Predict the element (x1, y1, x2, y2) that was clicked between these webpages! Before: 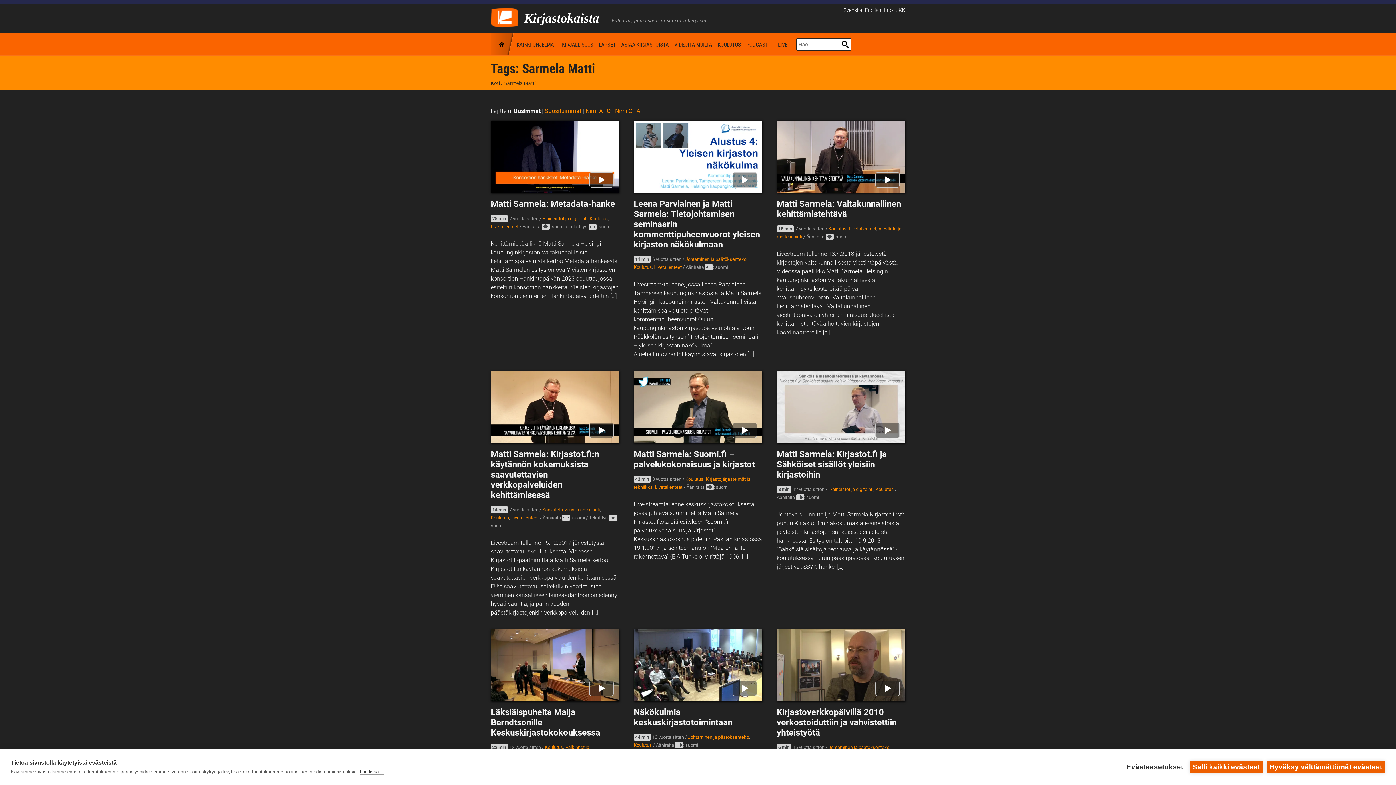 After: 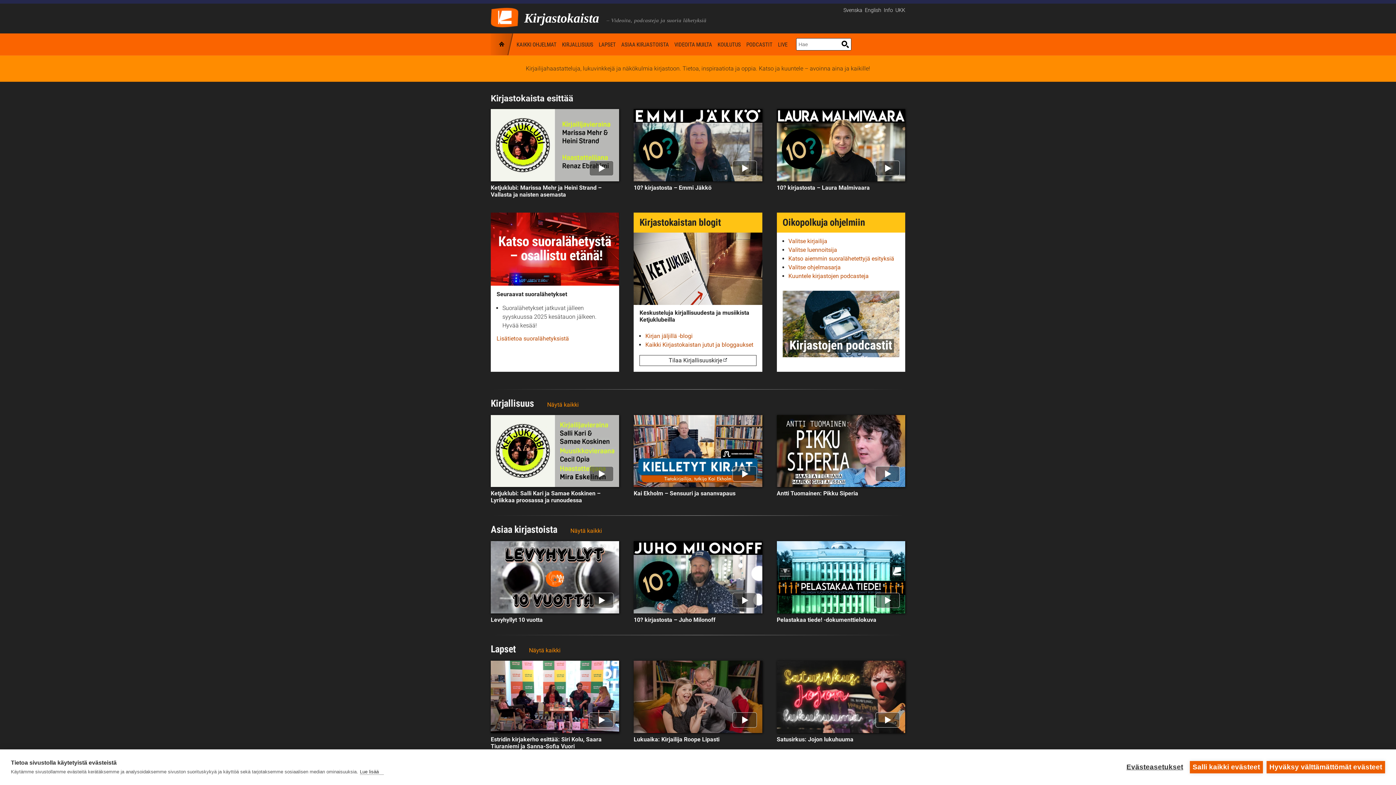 Action: bbox: (490, 5, 518, 27)